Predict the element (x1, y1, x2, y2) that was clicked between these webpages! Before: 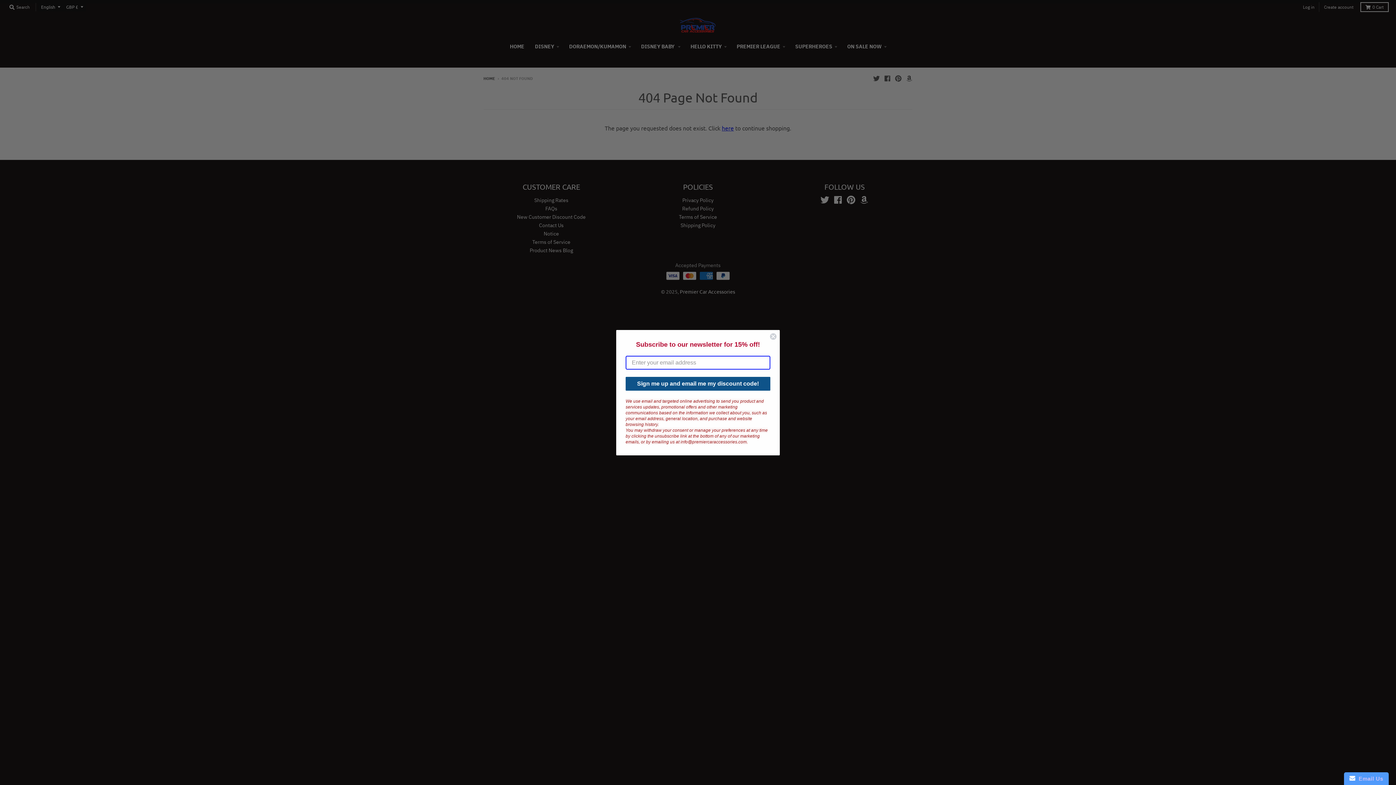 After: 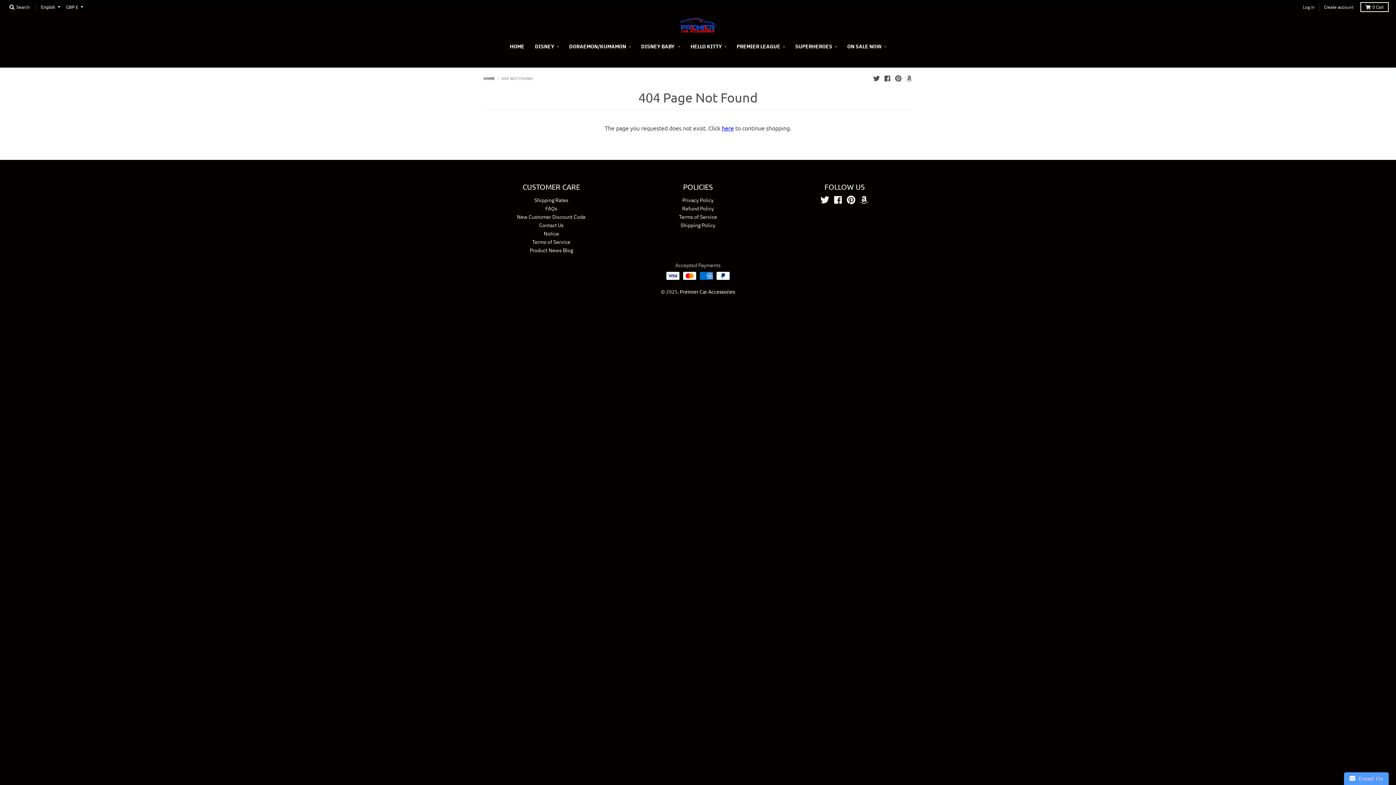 Action: bbox: (769, 332, 777, 340) label: Close dialog